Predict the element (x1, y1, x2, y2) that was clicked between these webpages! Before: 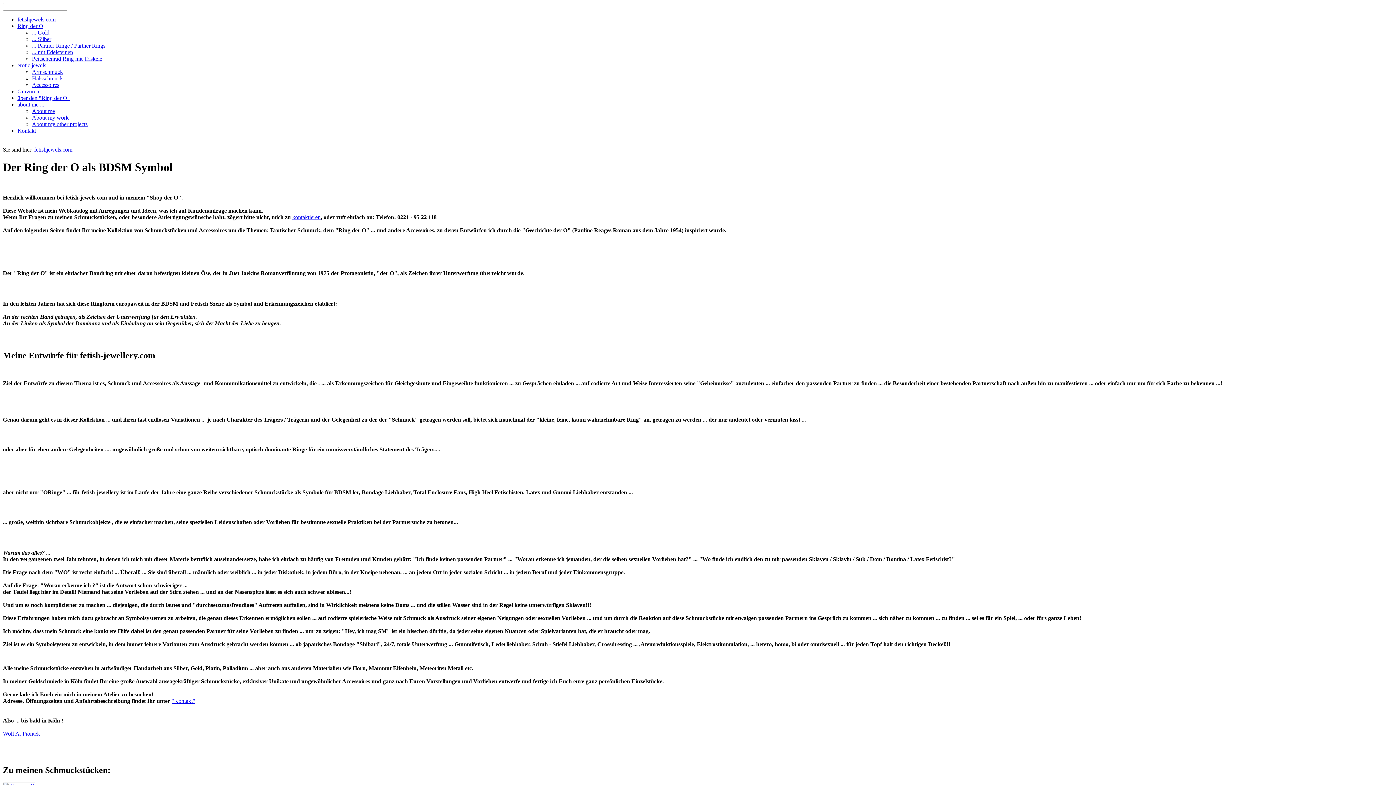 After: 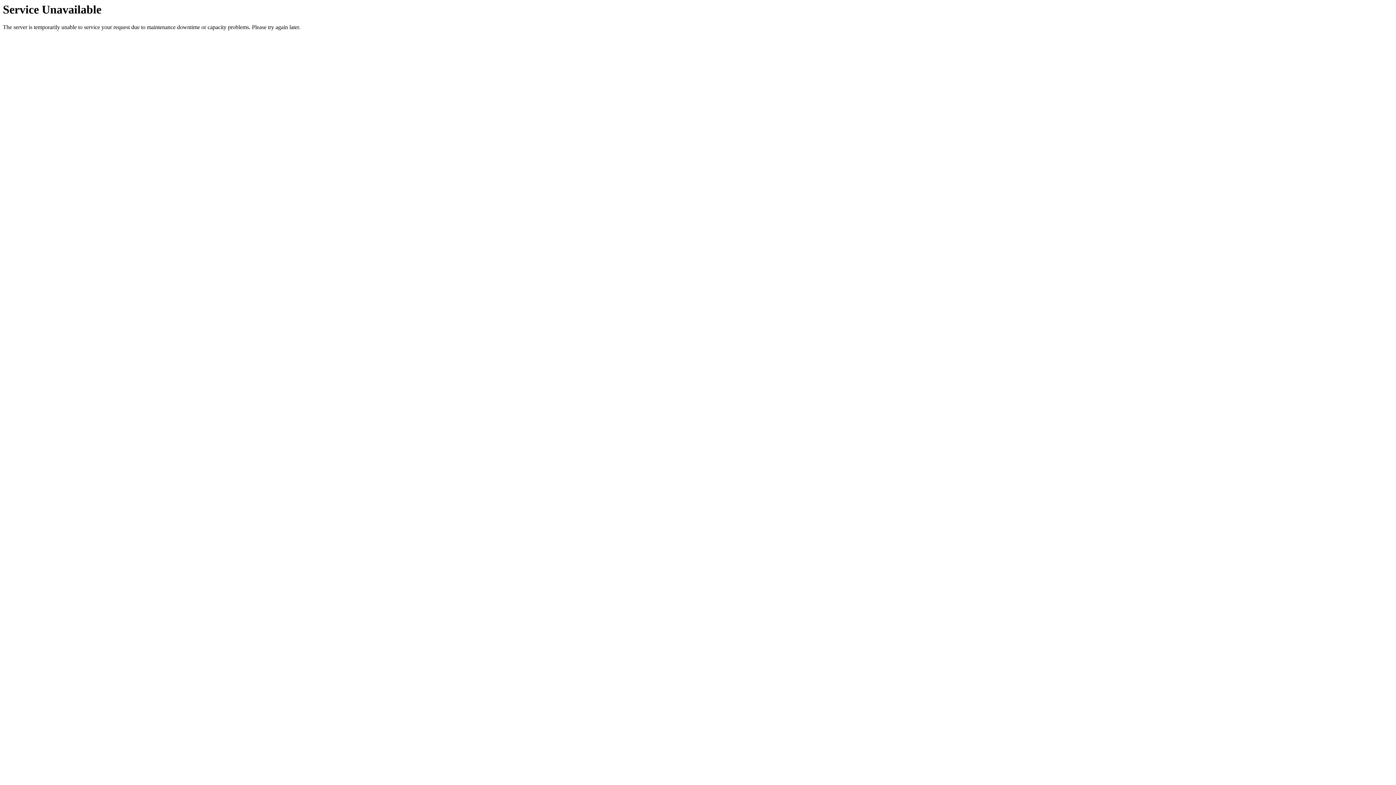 Action: label: ... mit Edelsteinen bbox: (32, 49, 73, 55)